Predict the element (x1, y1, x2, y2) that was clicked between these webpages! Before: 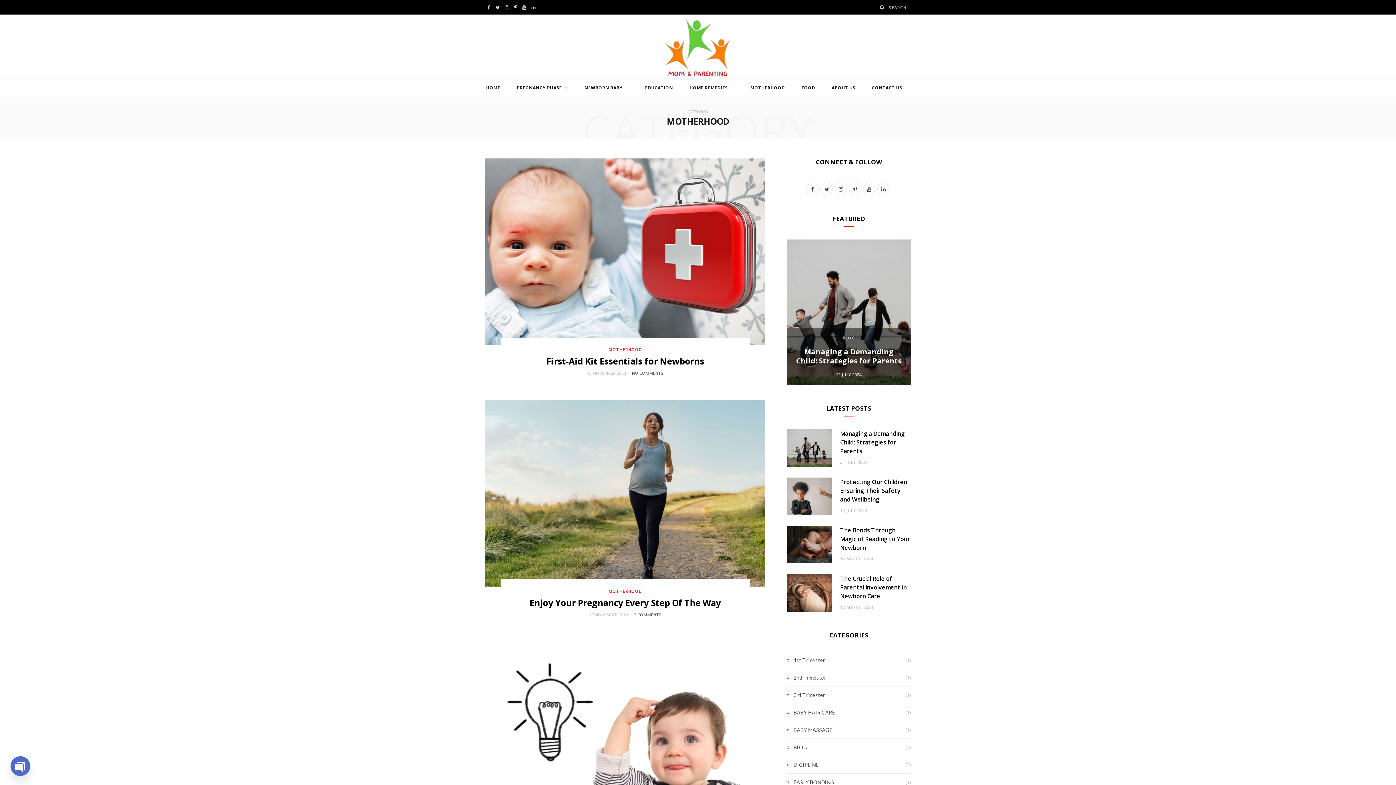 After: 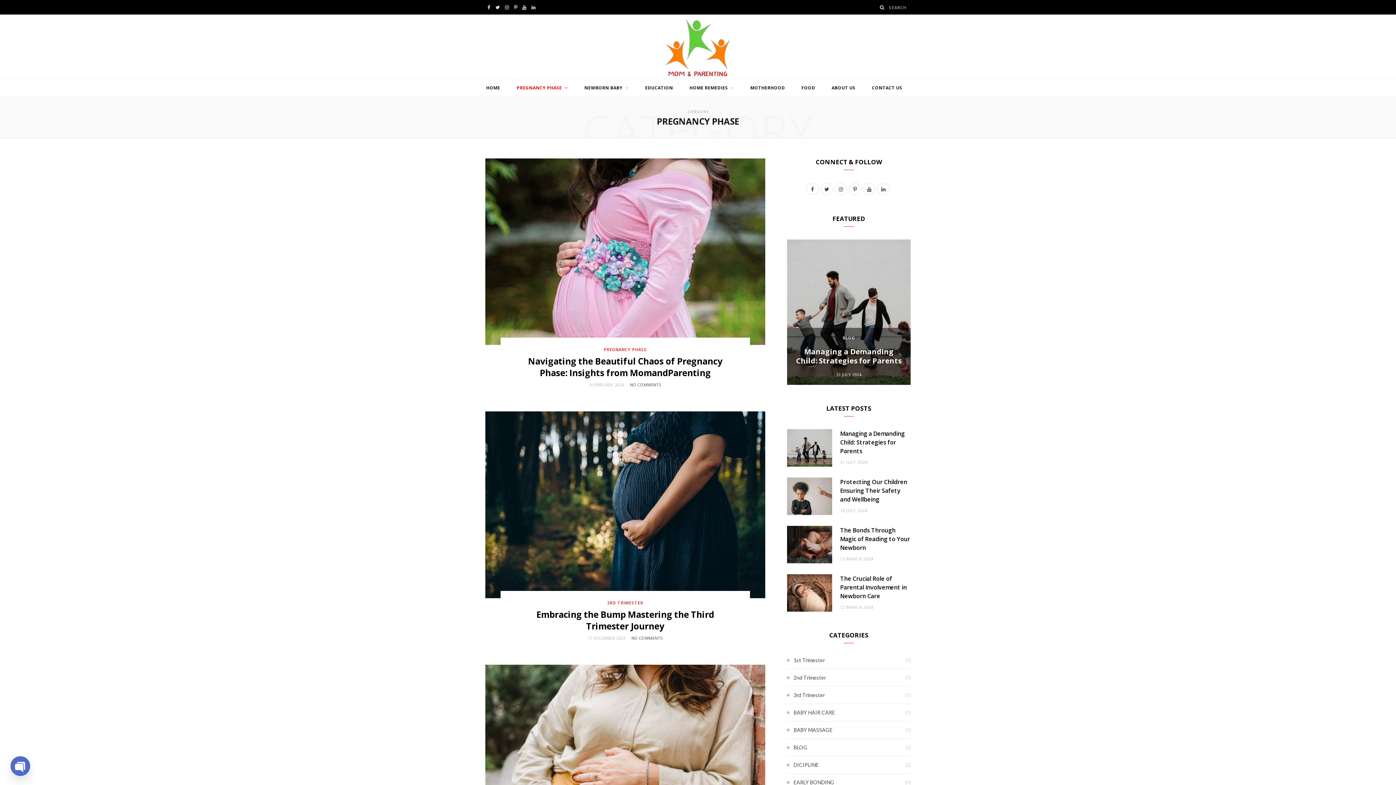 Action: label: PREGNANCY PHASE bbox: (509, 78, 575, 97)